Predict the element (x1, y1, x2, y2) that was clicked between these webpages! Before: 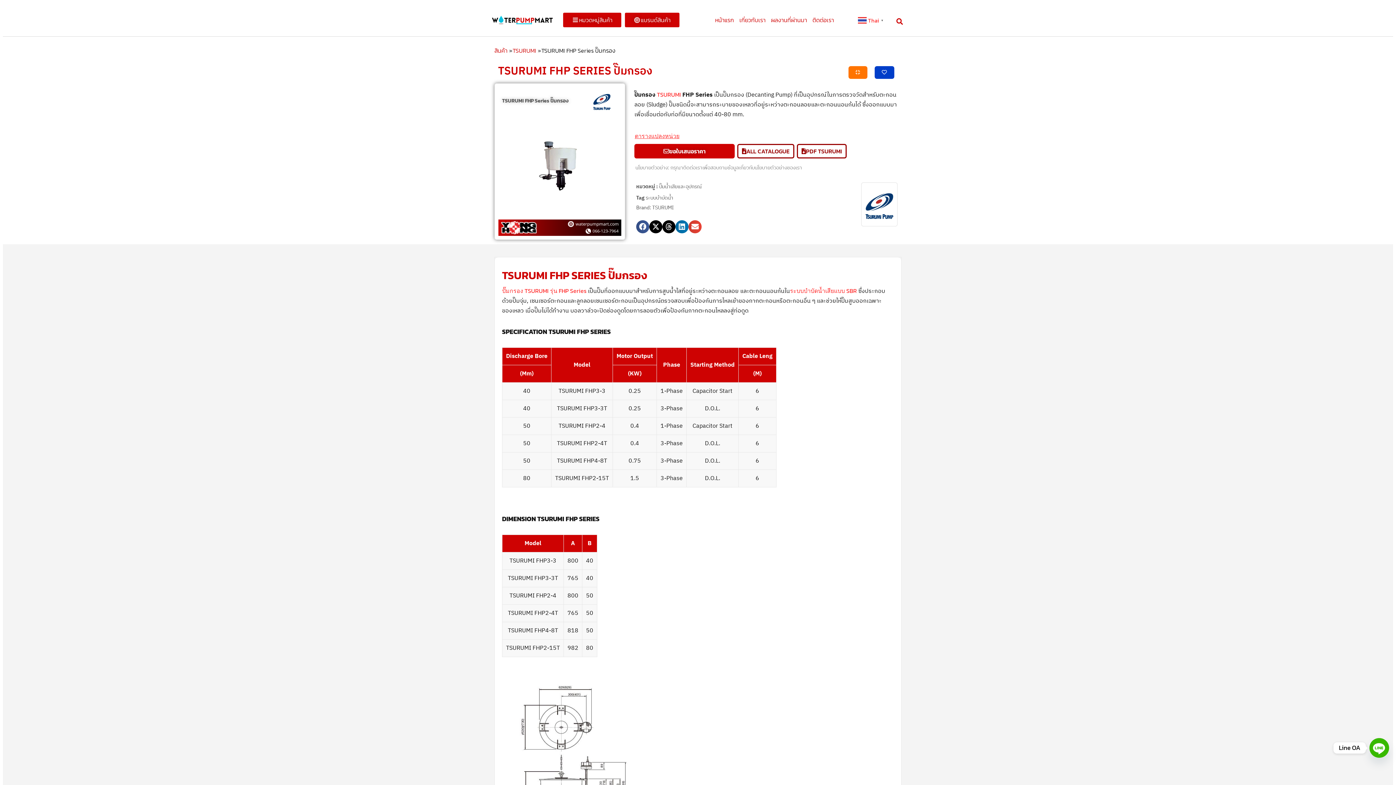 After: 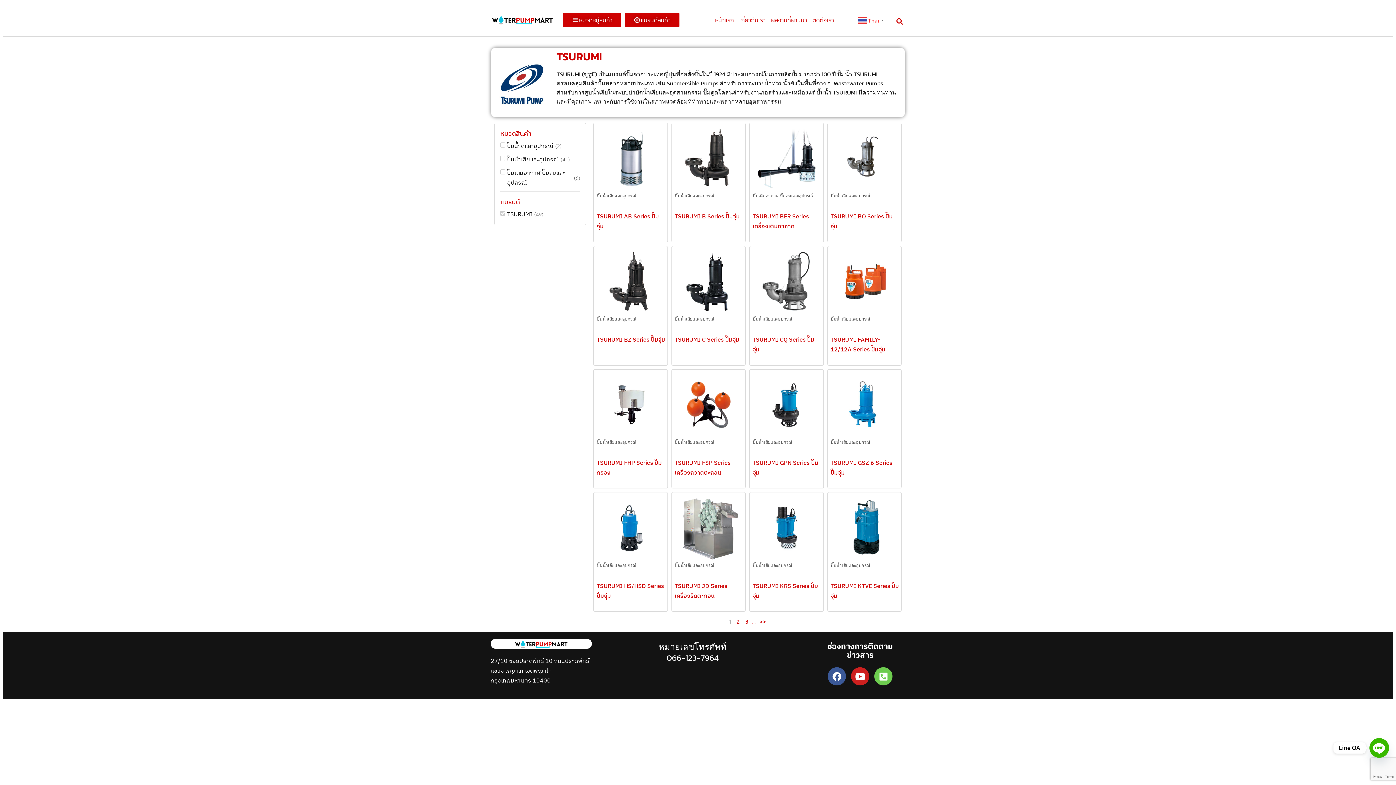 Action: bbox: (512, 46, 536, 54) label: TSURUMI